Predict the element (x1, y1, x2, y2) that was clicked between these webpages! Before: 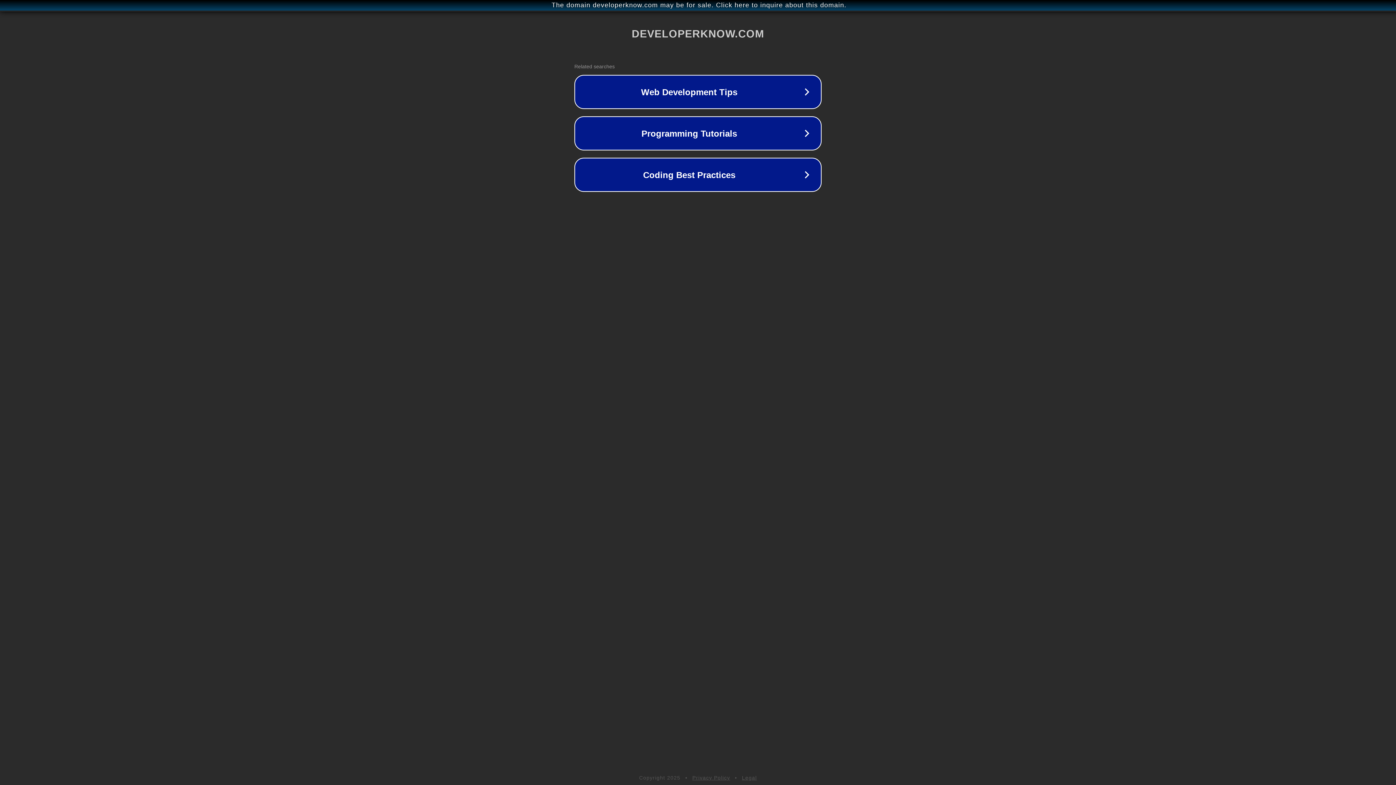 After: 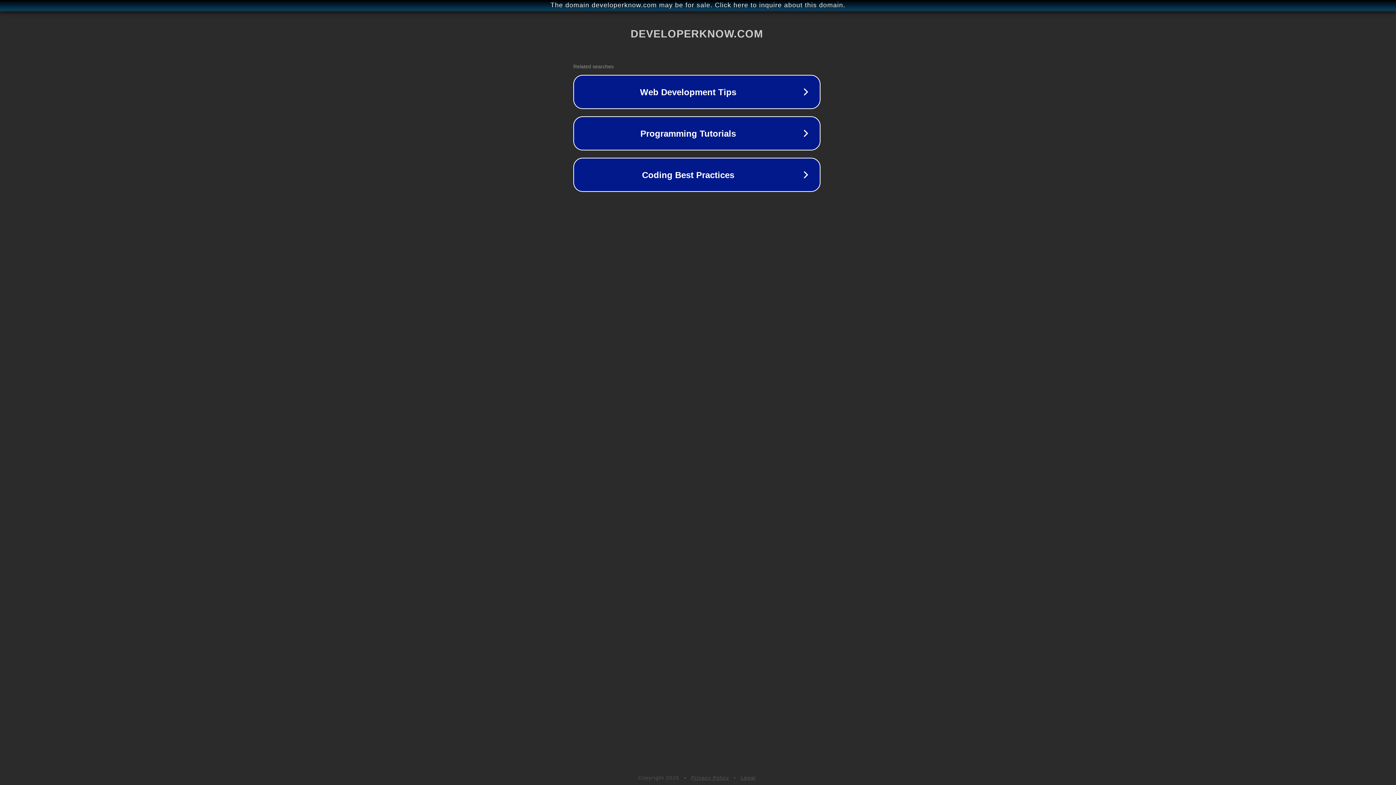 Action: bbox: (1, 1, 1397, 9) label: The domain developerknow.com may be for sale. Click here to inquire about this domain.